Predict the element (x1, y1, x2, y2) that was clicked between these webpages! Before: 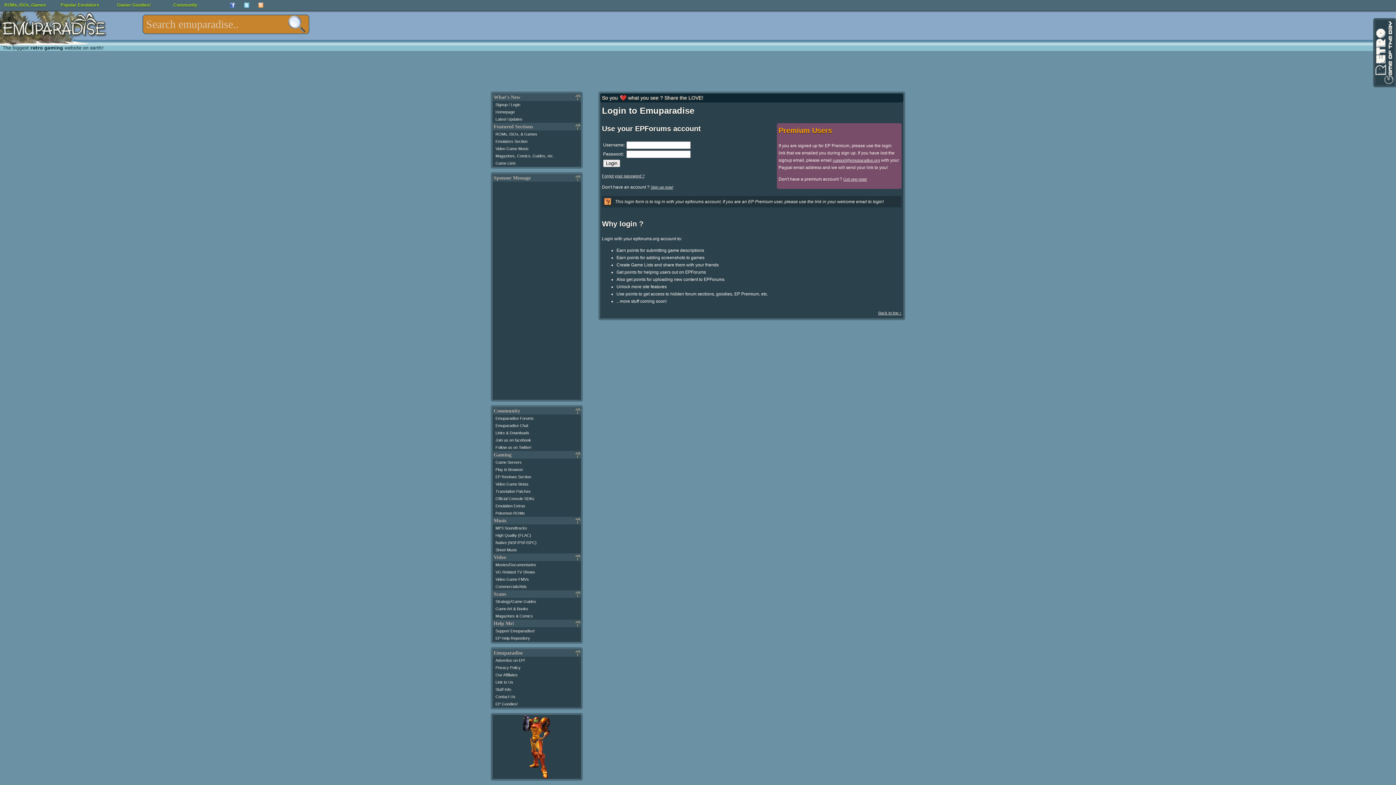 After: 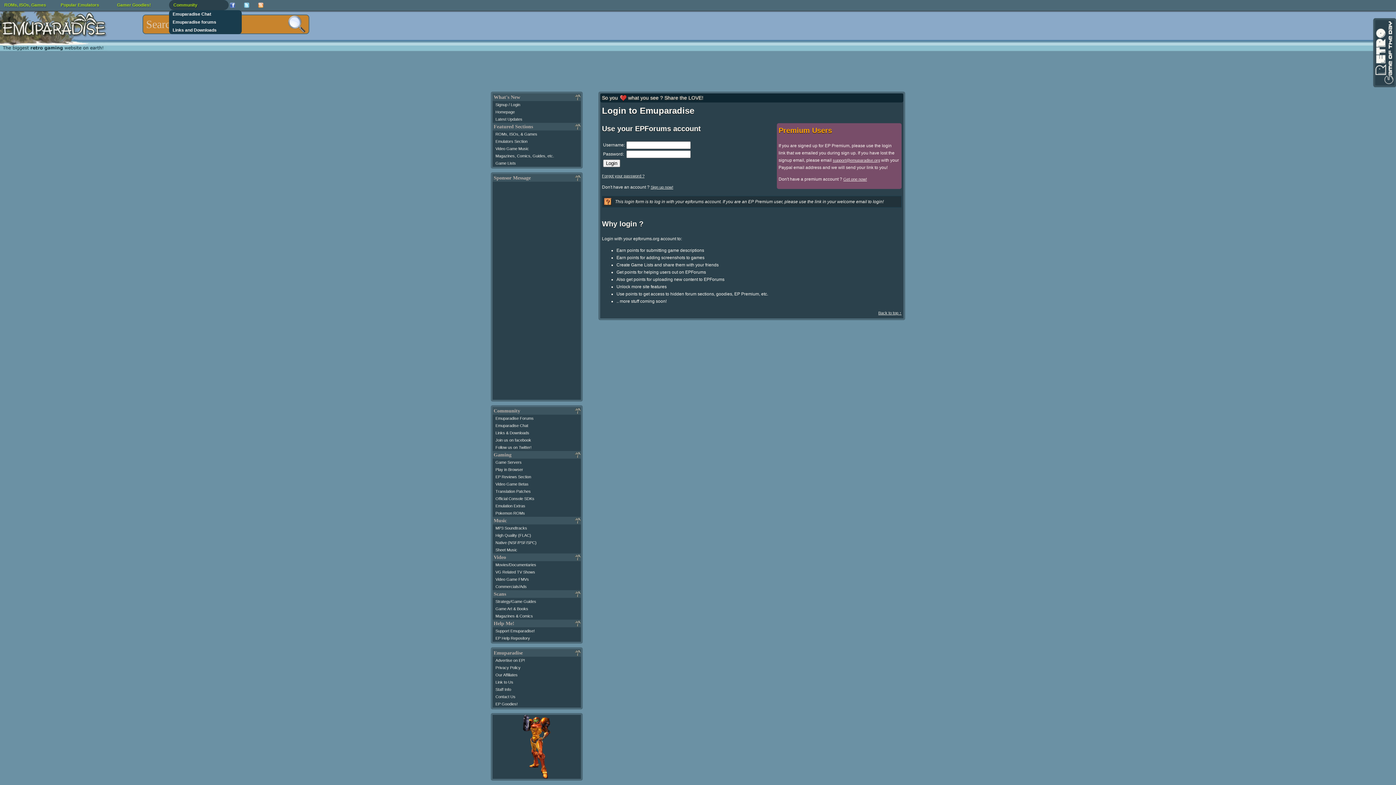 Action: bbox: (169, 0, 228, 10) label: Community